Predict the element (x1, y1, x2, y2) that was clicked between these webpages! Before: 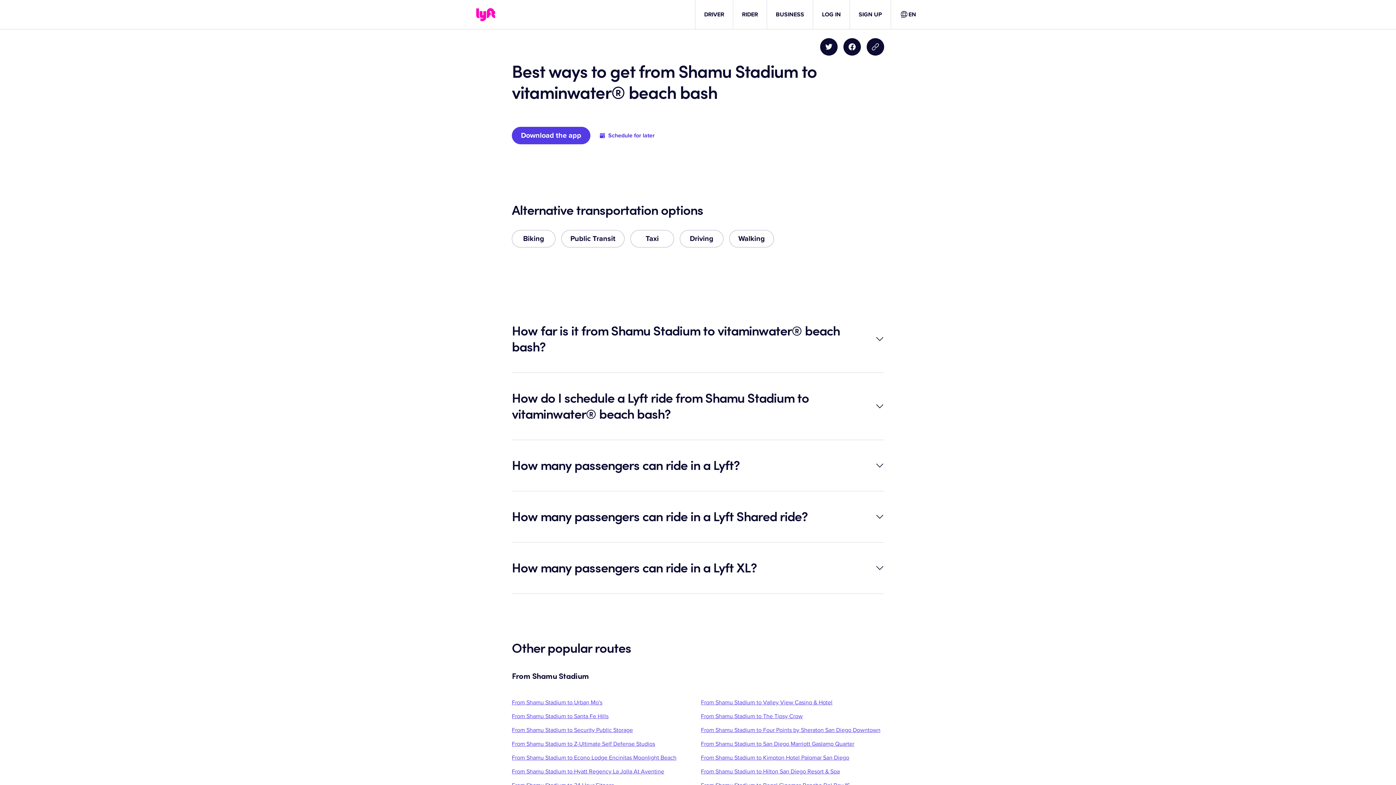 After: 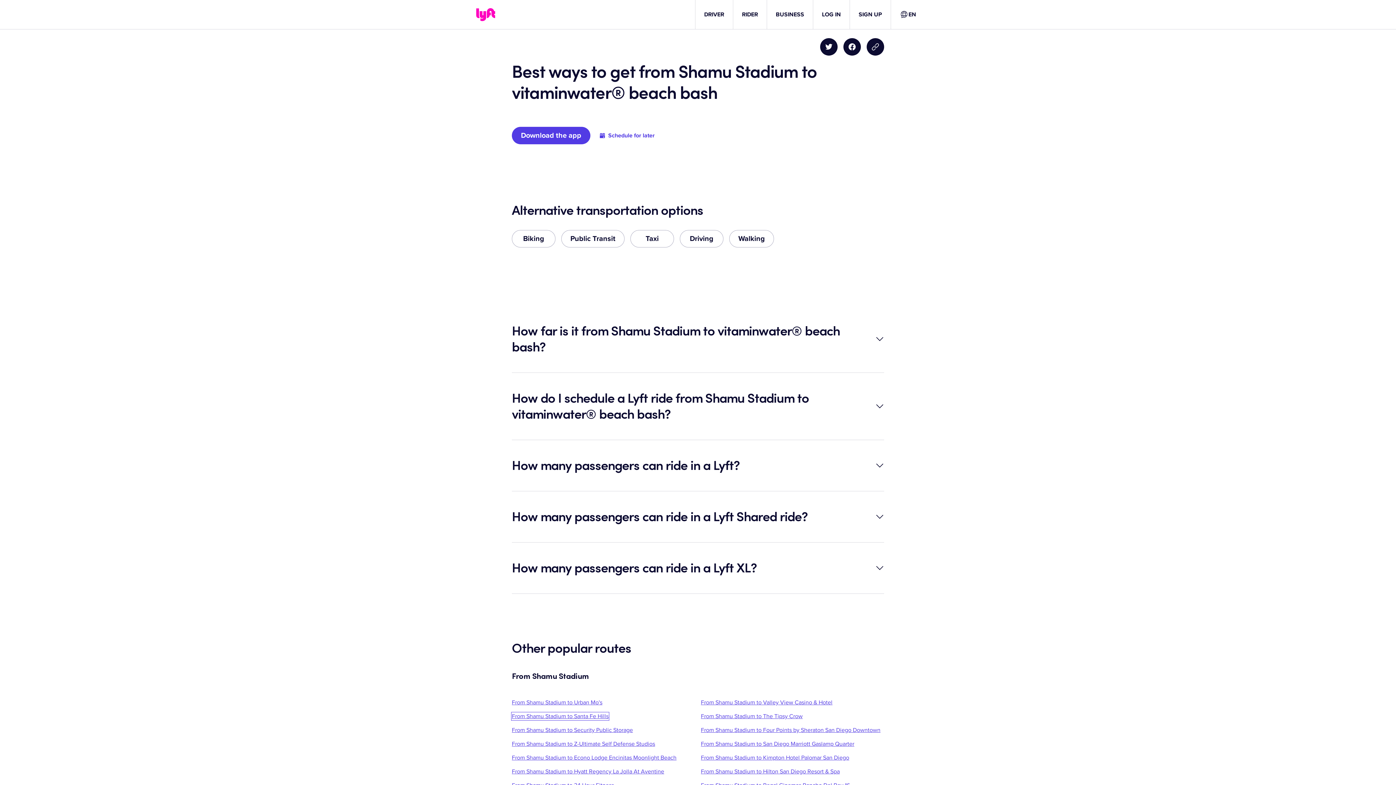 Action: bbox: (512, 713, 608, 720) label: From Shamu Stadium to Santa Fe Hills